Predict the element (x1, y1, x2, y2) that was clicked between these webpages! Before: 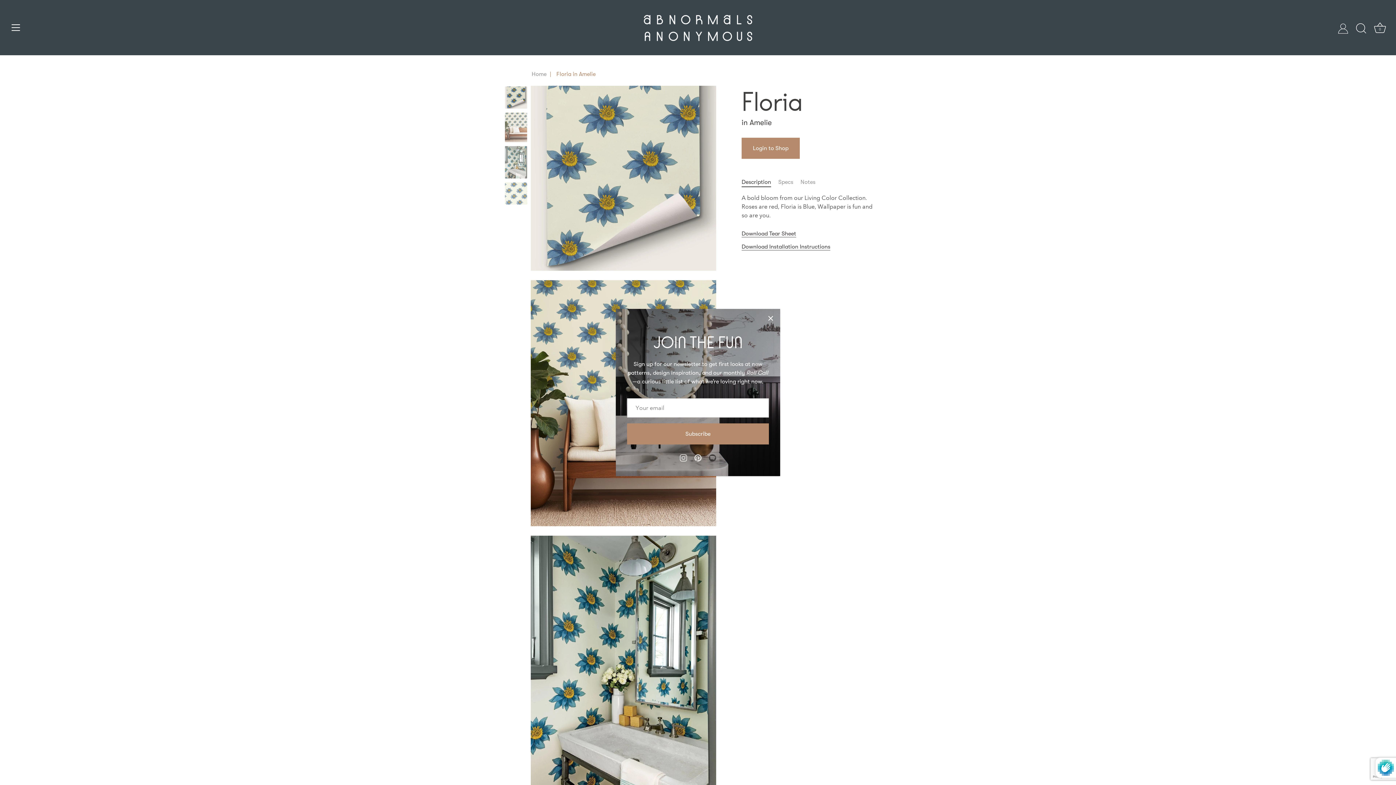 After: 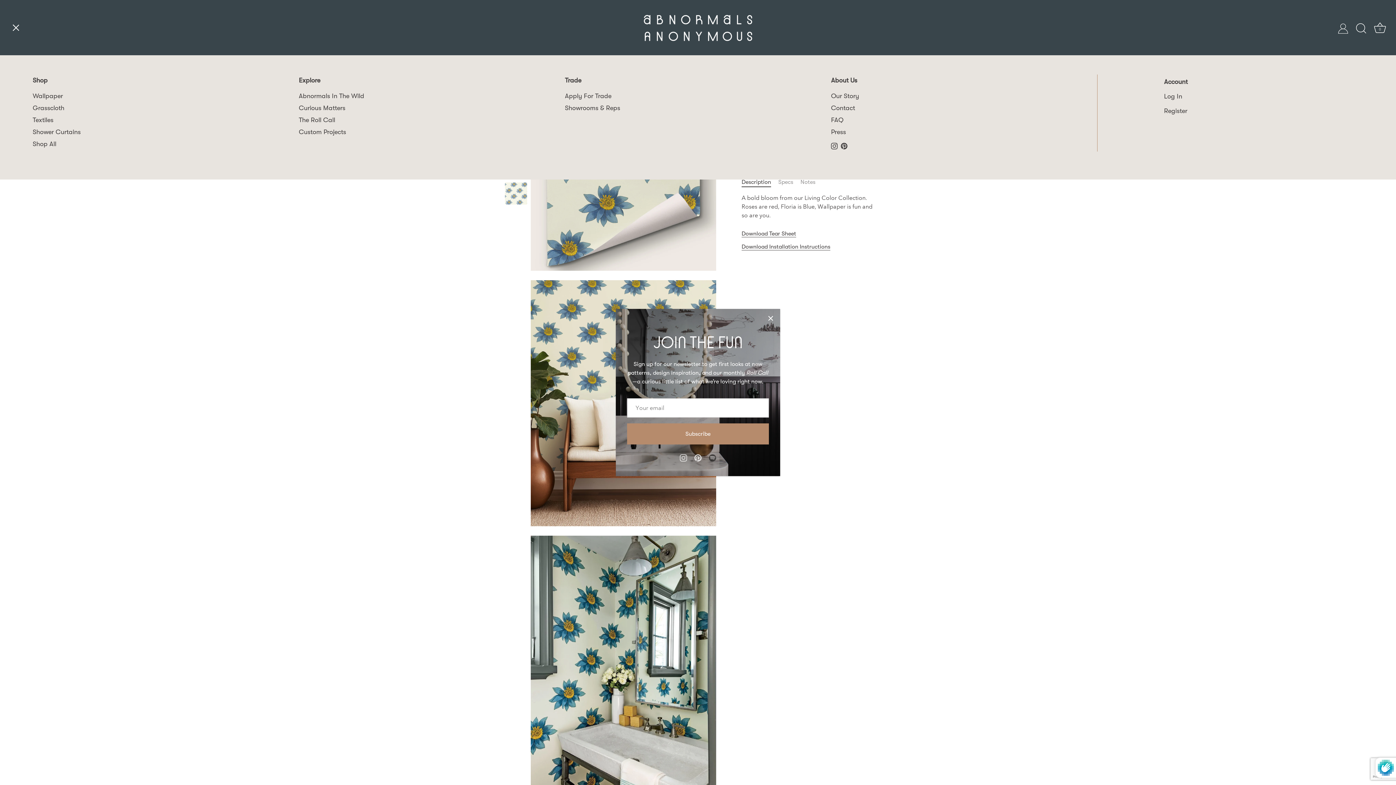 Action: label: Menu bbox: (8, 19, 24, 35)